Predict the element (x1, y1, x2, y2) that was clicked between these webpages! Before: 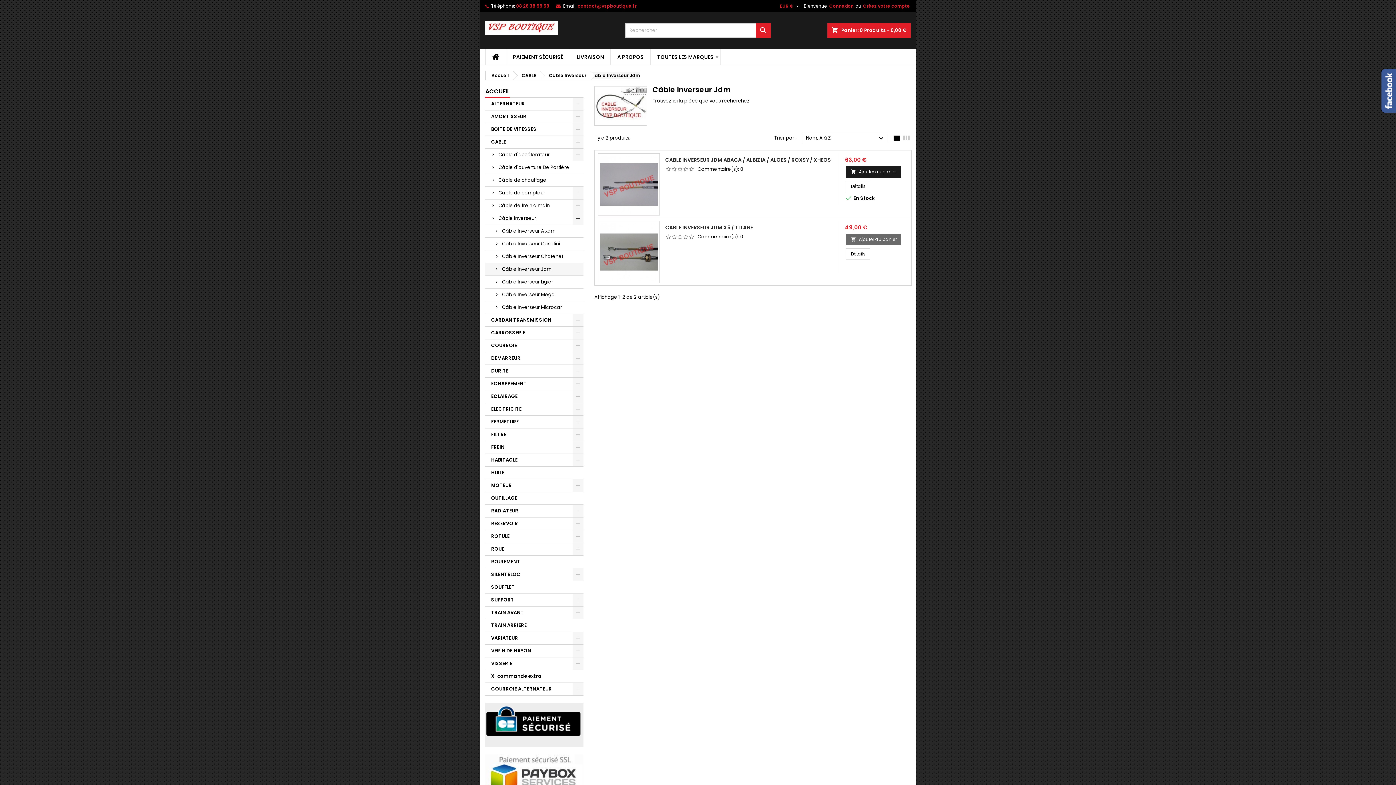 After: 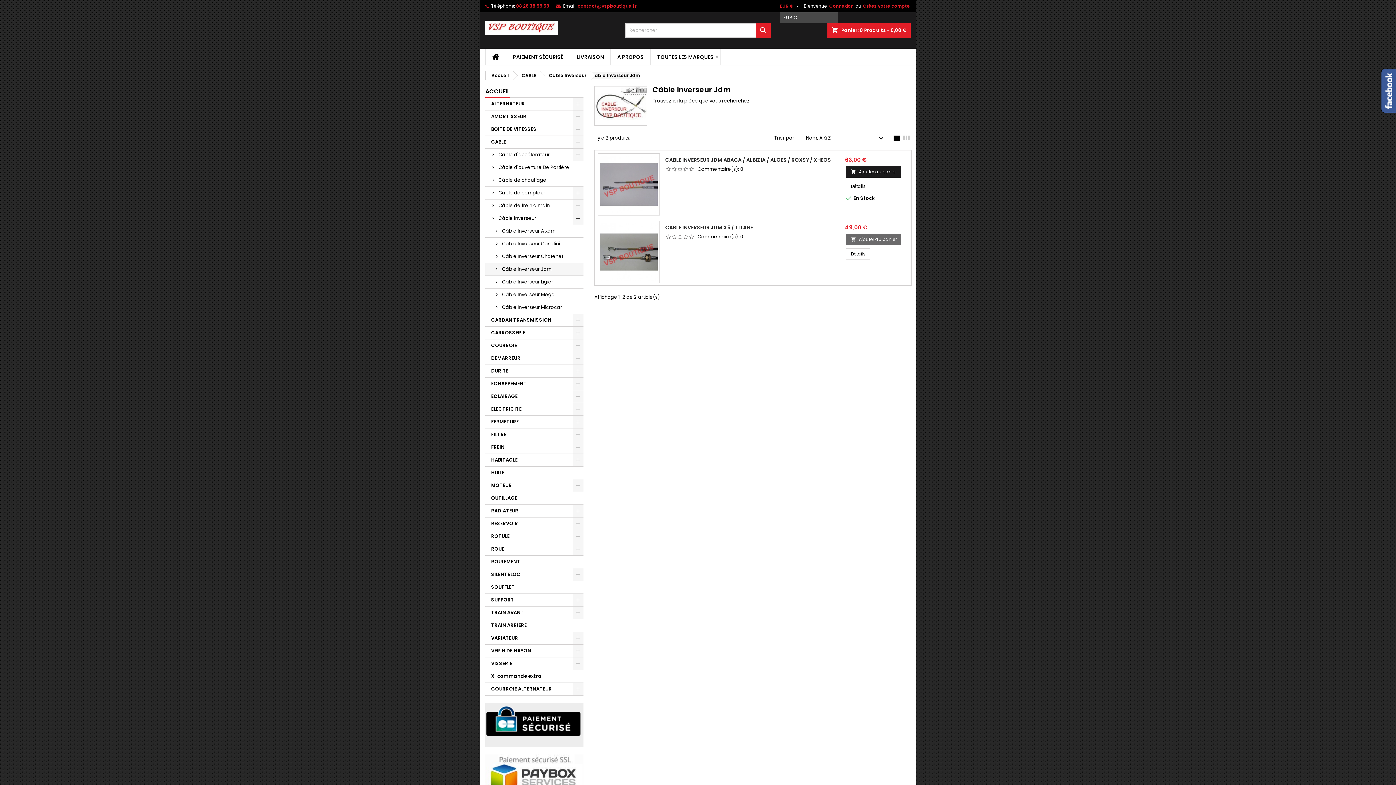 Action: label: Sélecteur de devise bbox: (780, 0, 801, 12)